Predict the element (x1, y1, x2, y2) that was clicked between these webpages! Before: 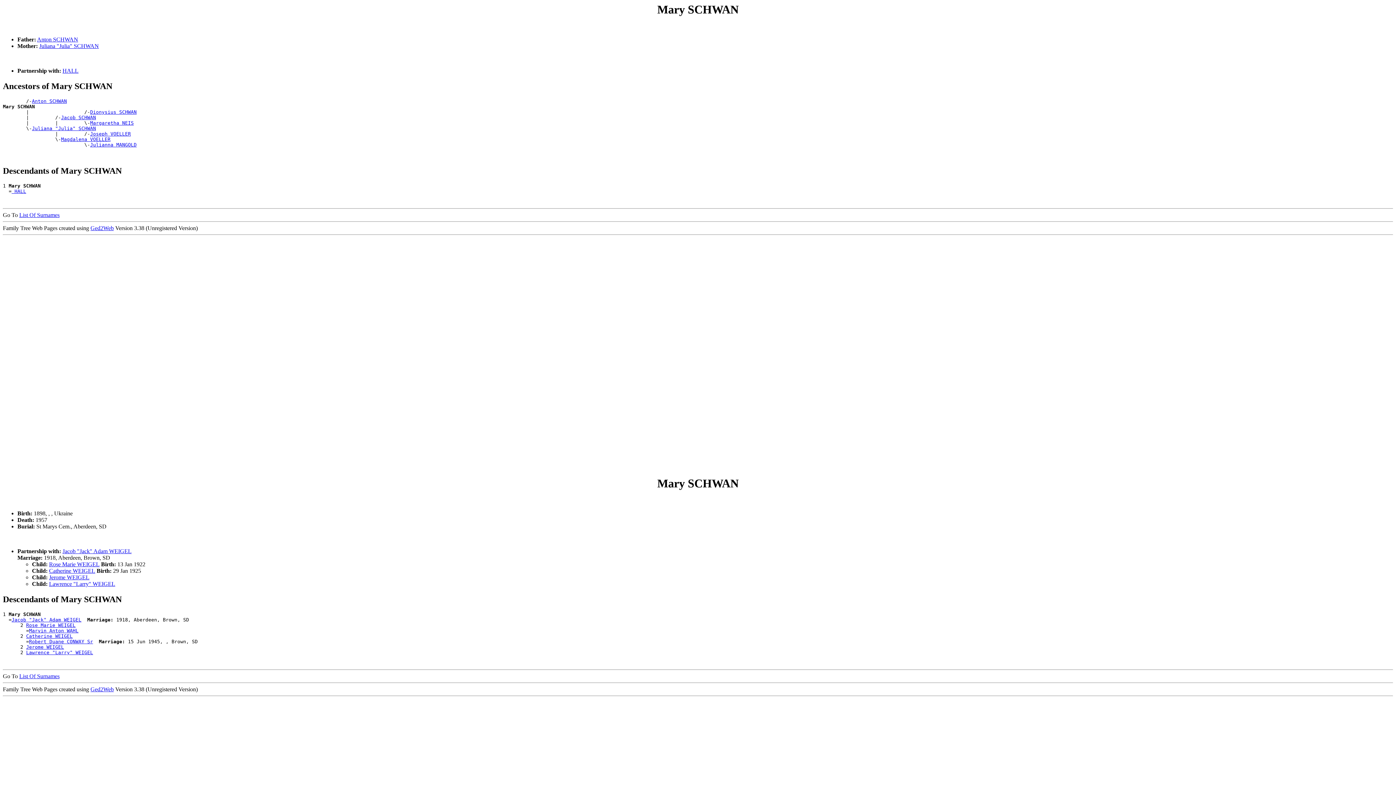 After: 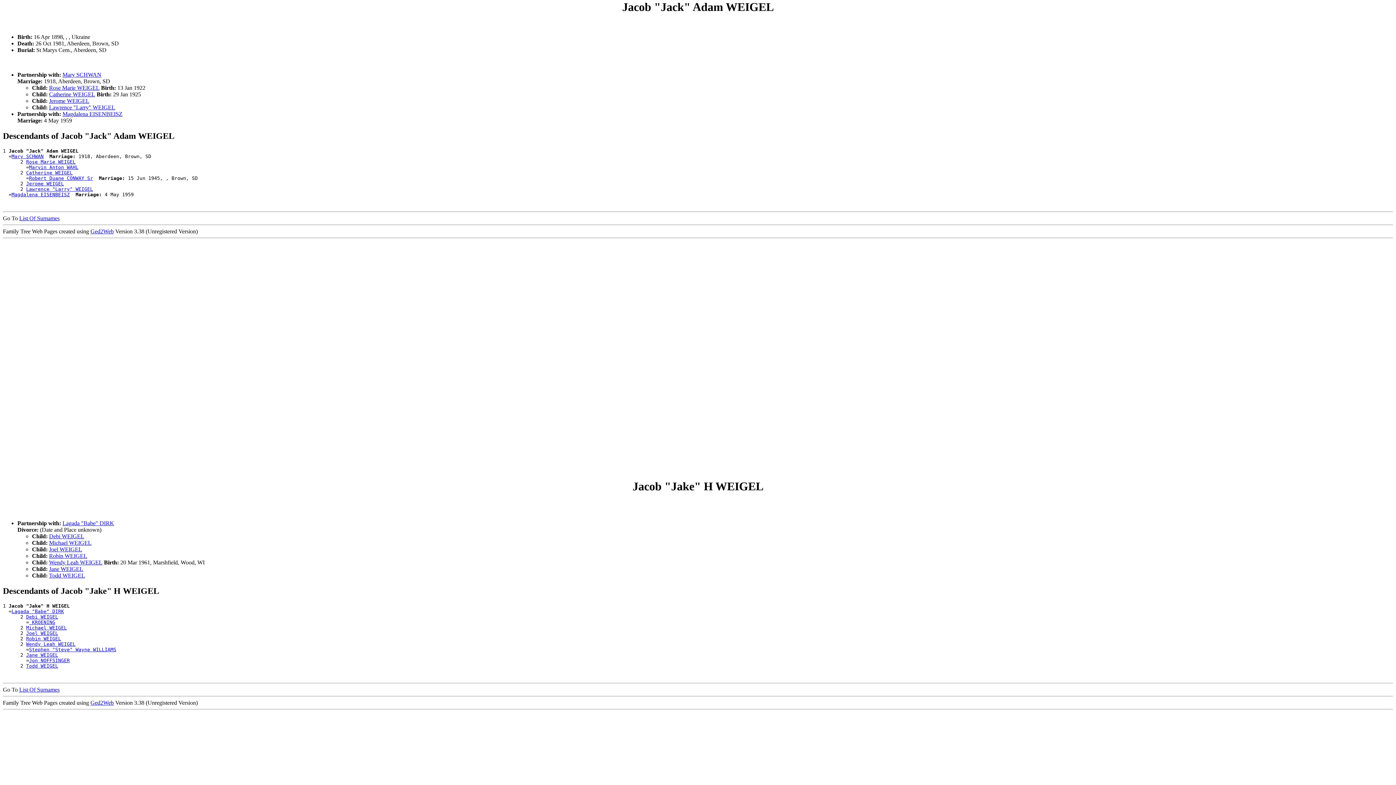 Action: bbox: (11, 617, 81, 622) label: Jacob "Jack" Adam WEIGEL